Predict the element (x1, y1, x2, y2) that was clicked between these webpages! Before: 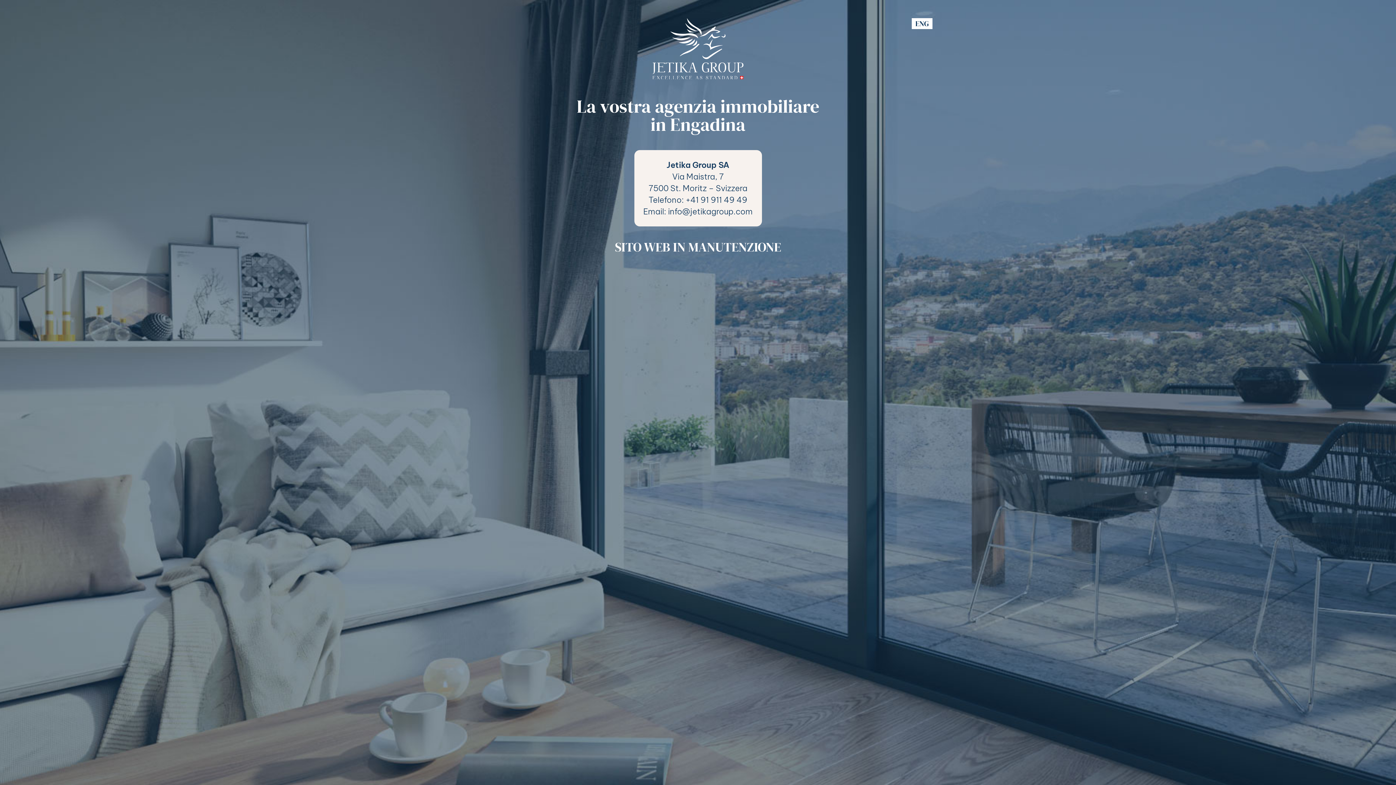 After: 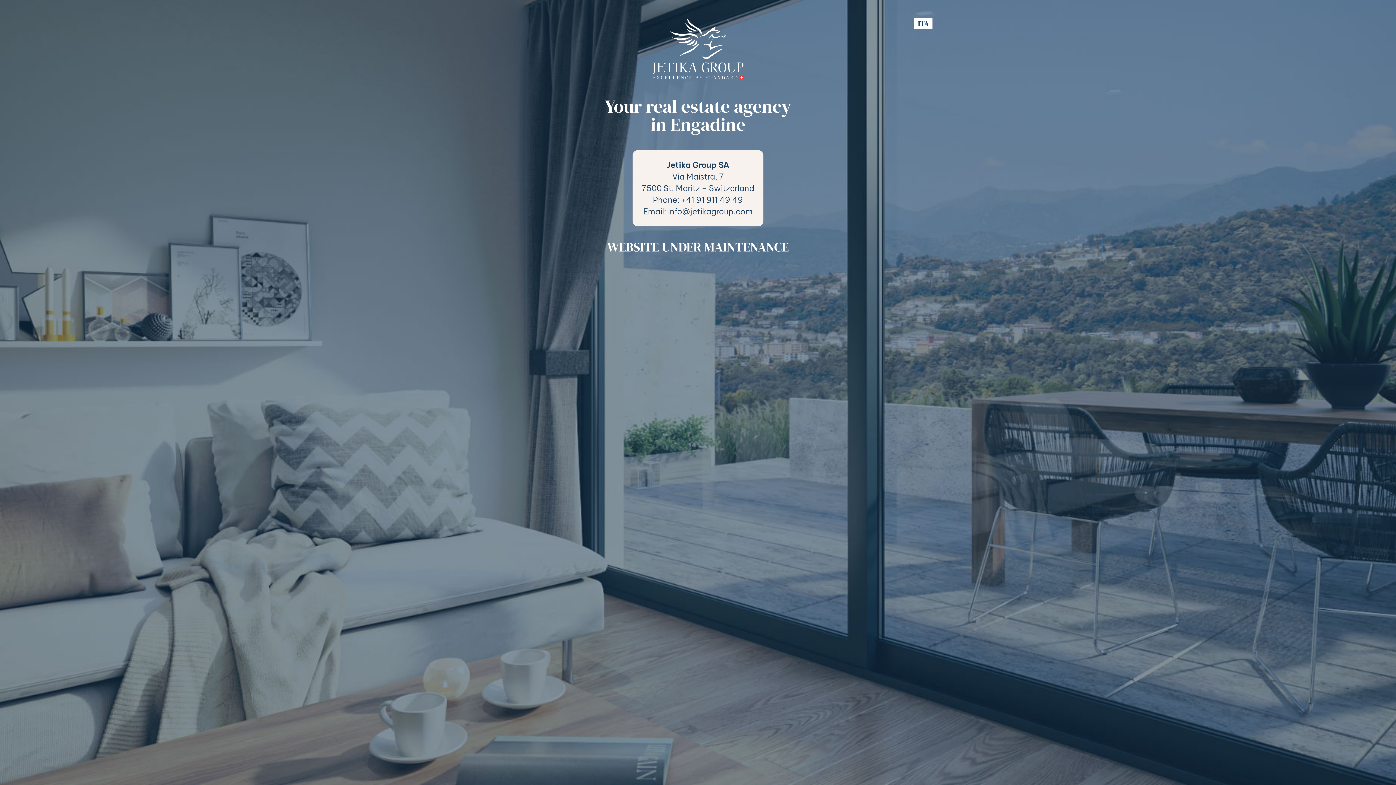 Action: label: ENG bbox: (913, 16, 930, 30)